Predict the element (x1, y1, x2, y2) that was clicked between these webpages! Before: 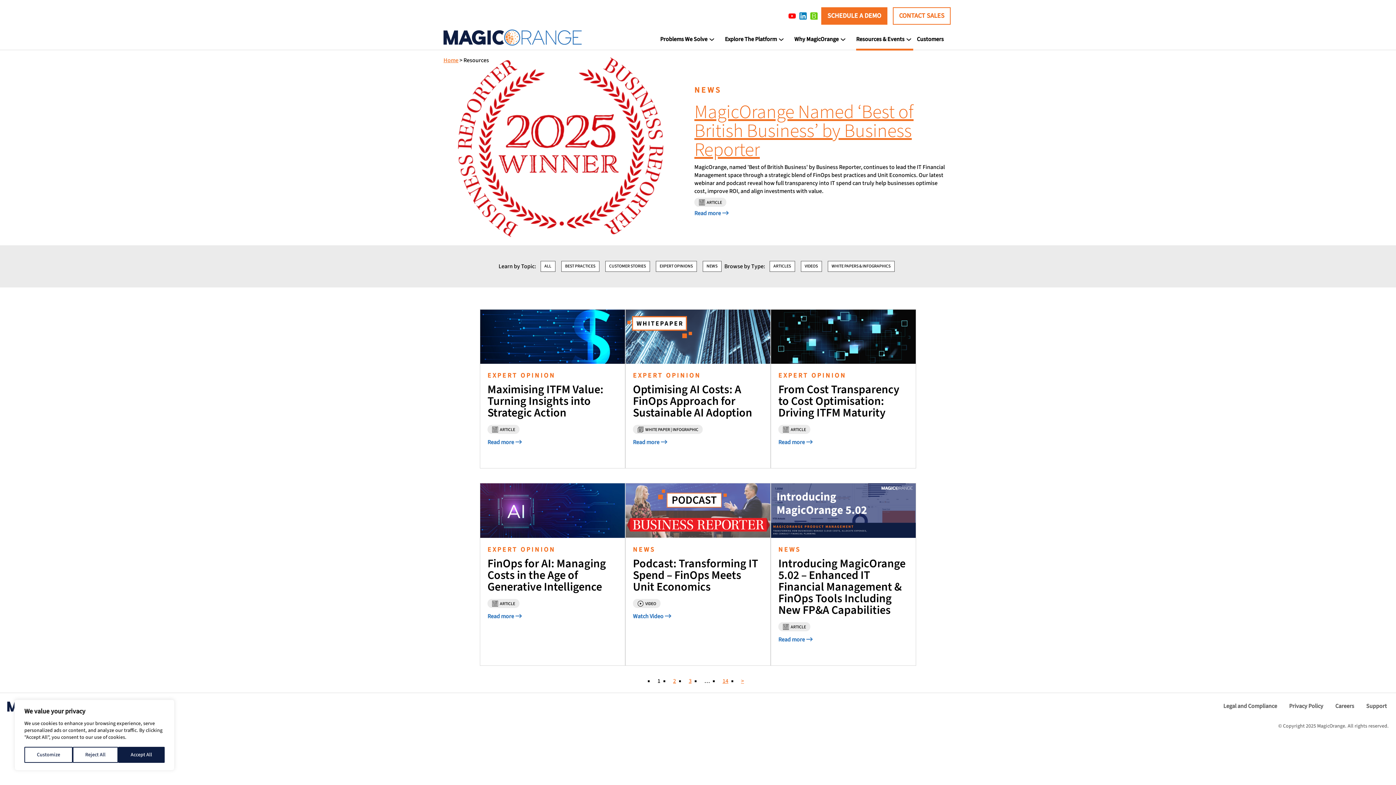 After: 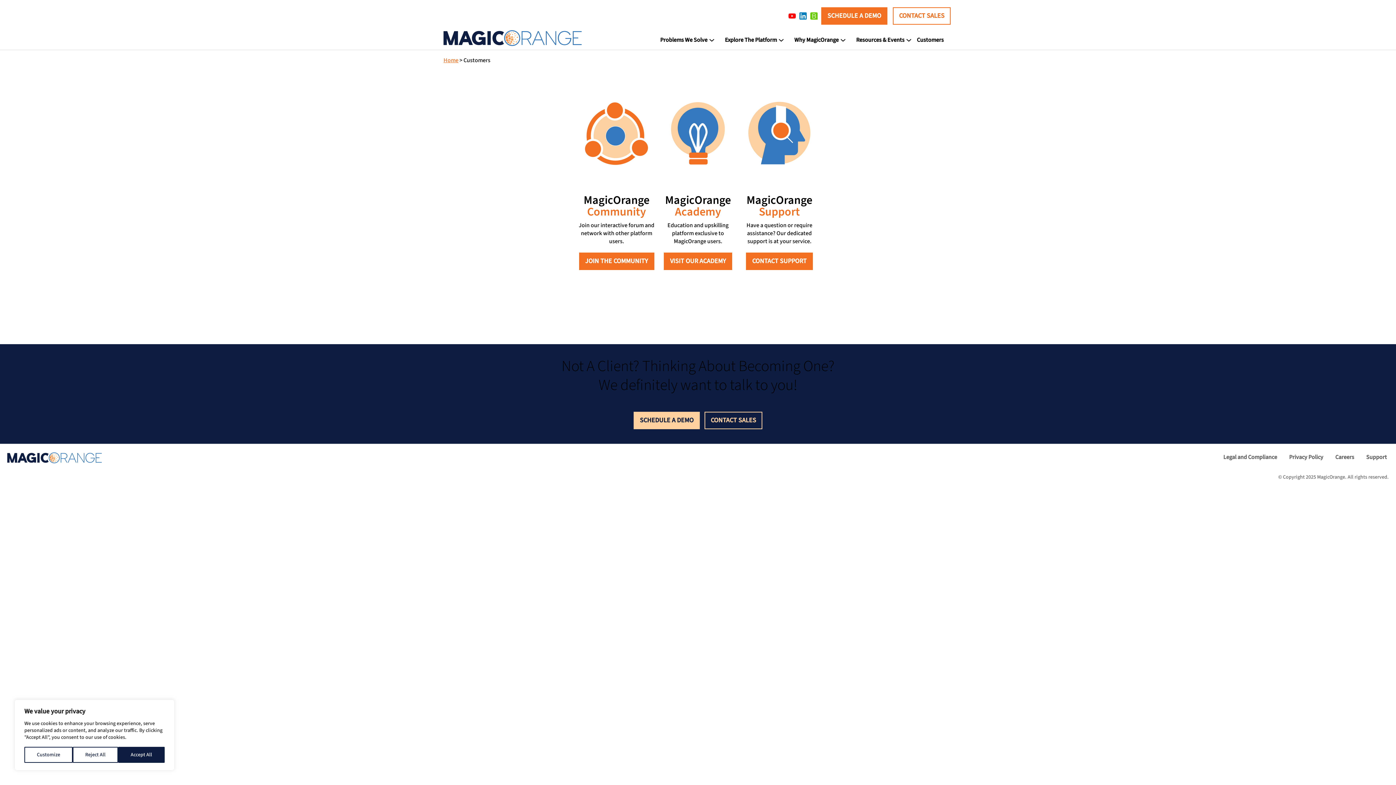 Action: label: Support bbox: (1366, 702, 1387, 710)